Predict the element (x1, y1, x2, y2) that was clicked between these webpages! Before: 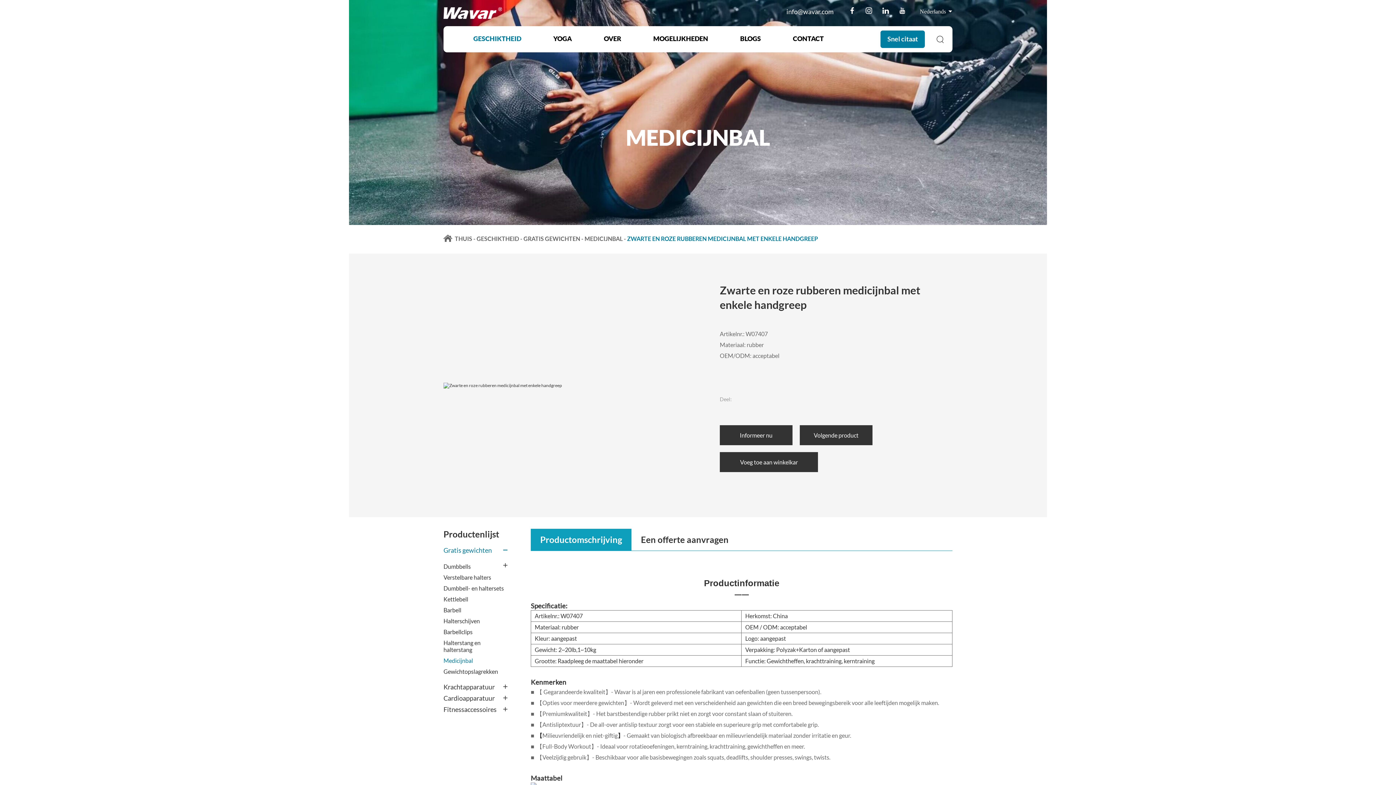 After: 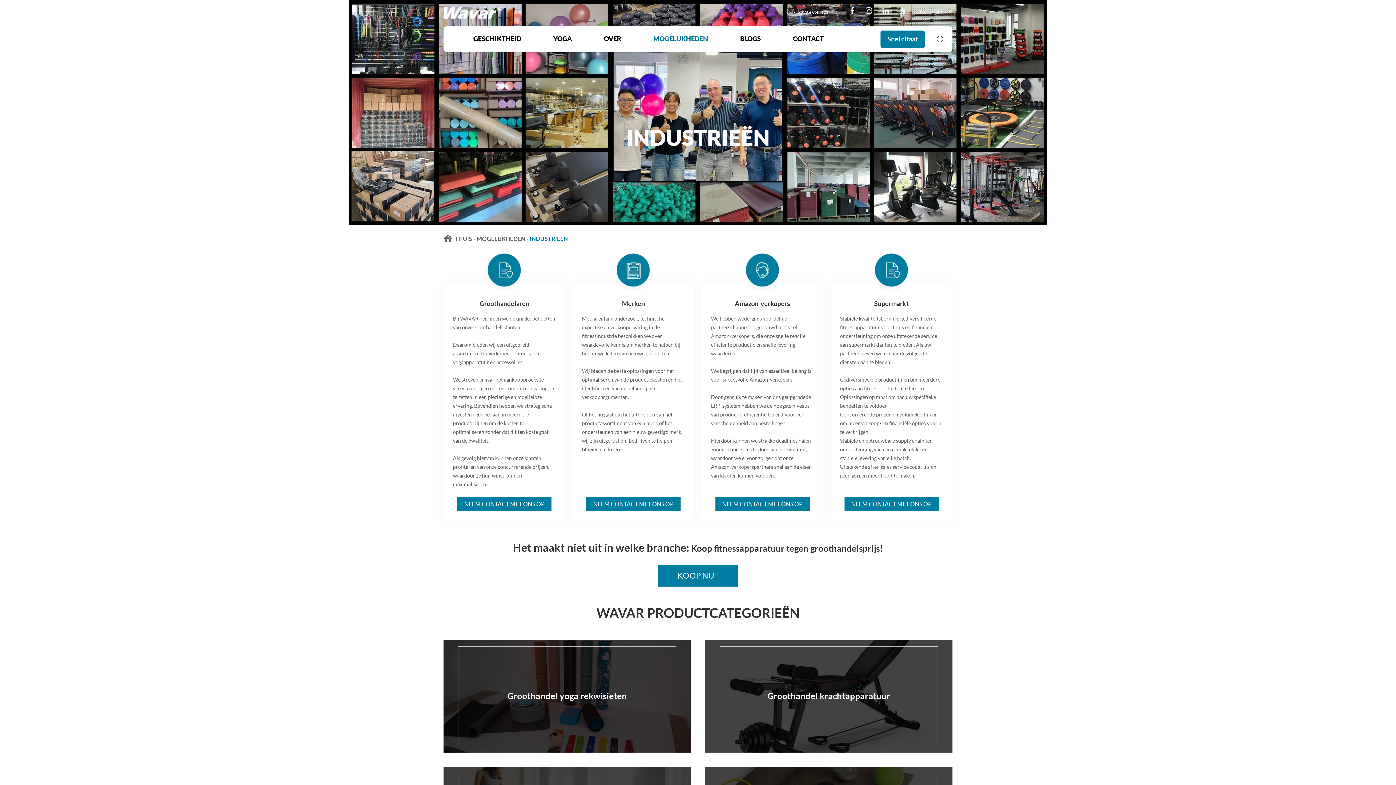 Action: label: MOGELIJKHEDEN bbox: (637, 26, 724, 52)